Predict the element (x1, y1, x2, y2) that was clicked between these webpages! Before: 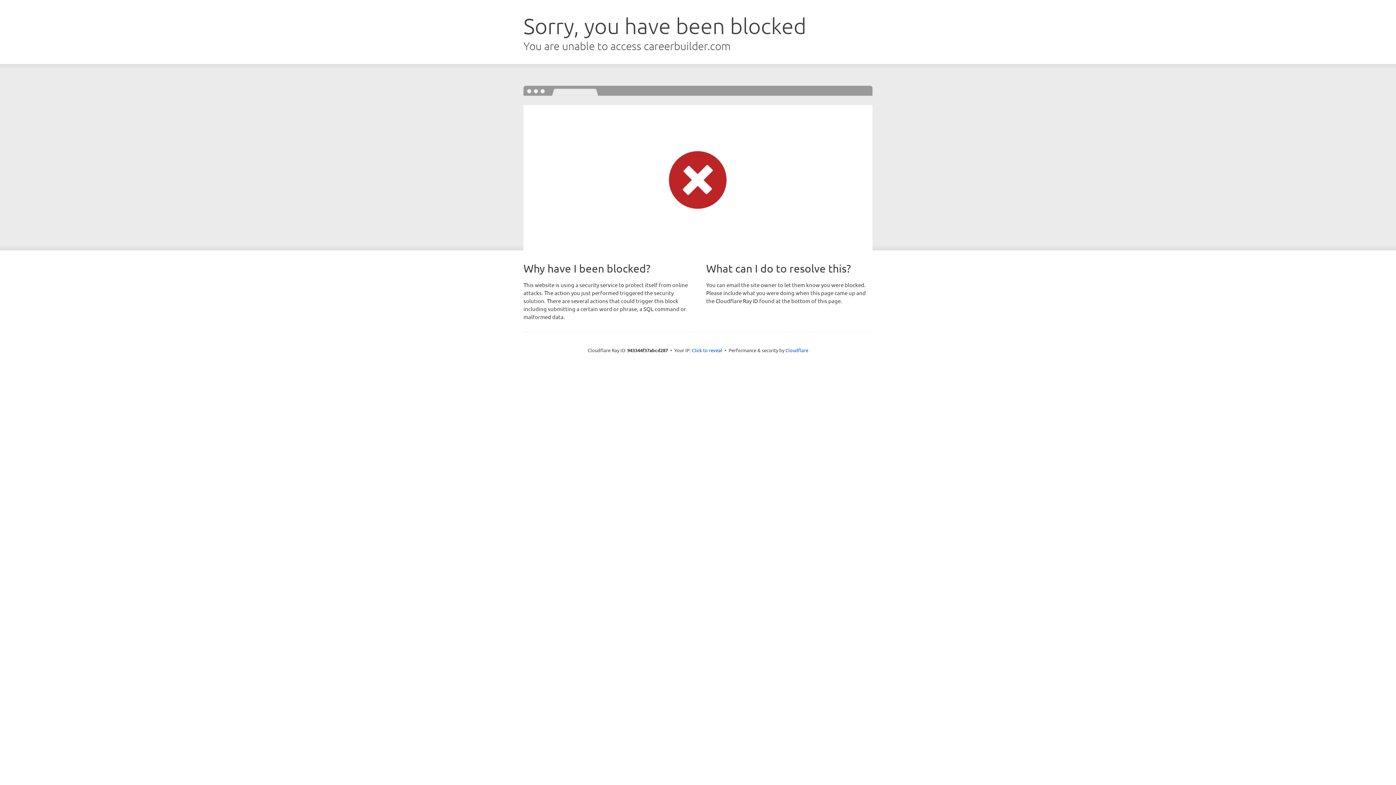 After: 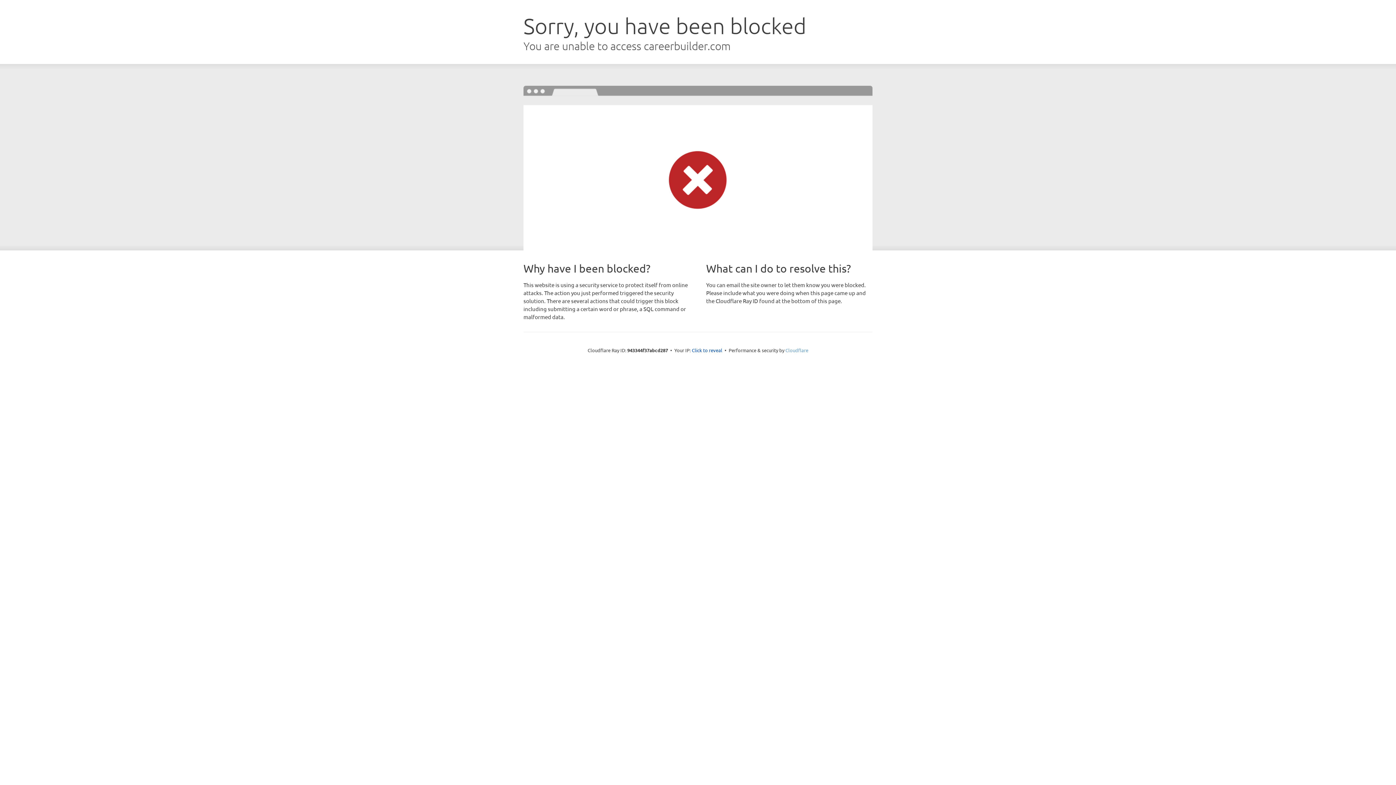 Action: bbox: (785, 347, 808, 353) label: Cloudflare